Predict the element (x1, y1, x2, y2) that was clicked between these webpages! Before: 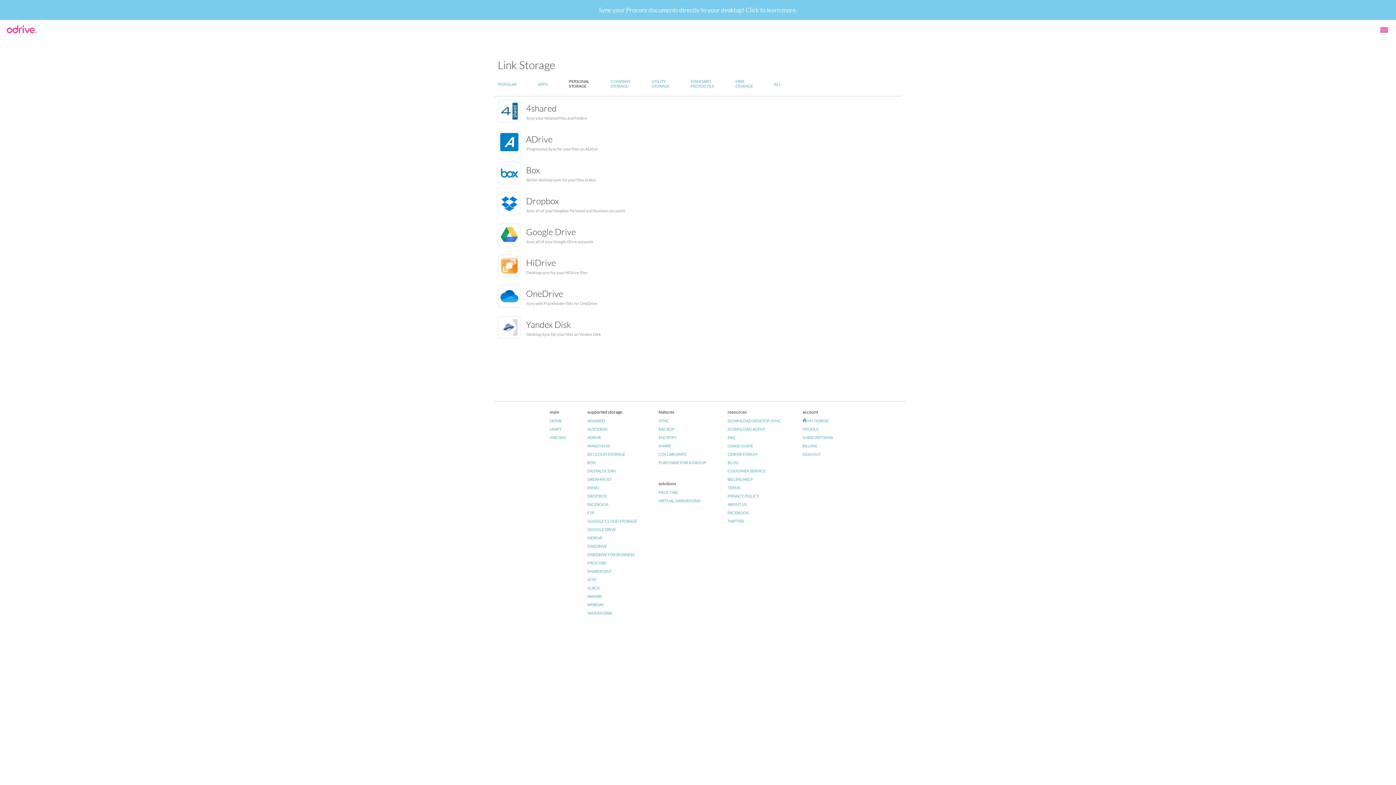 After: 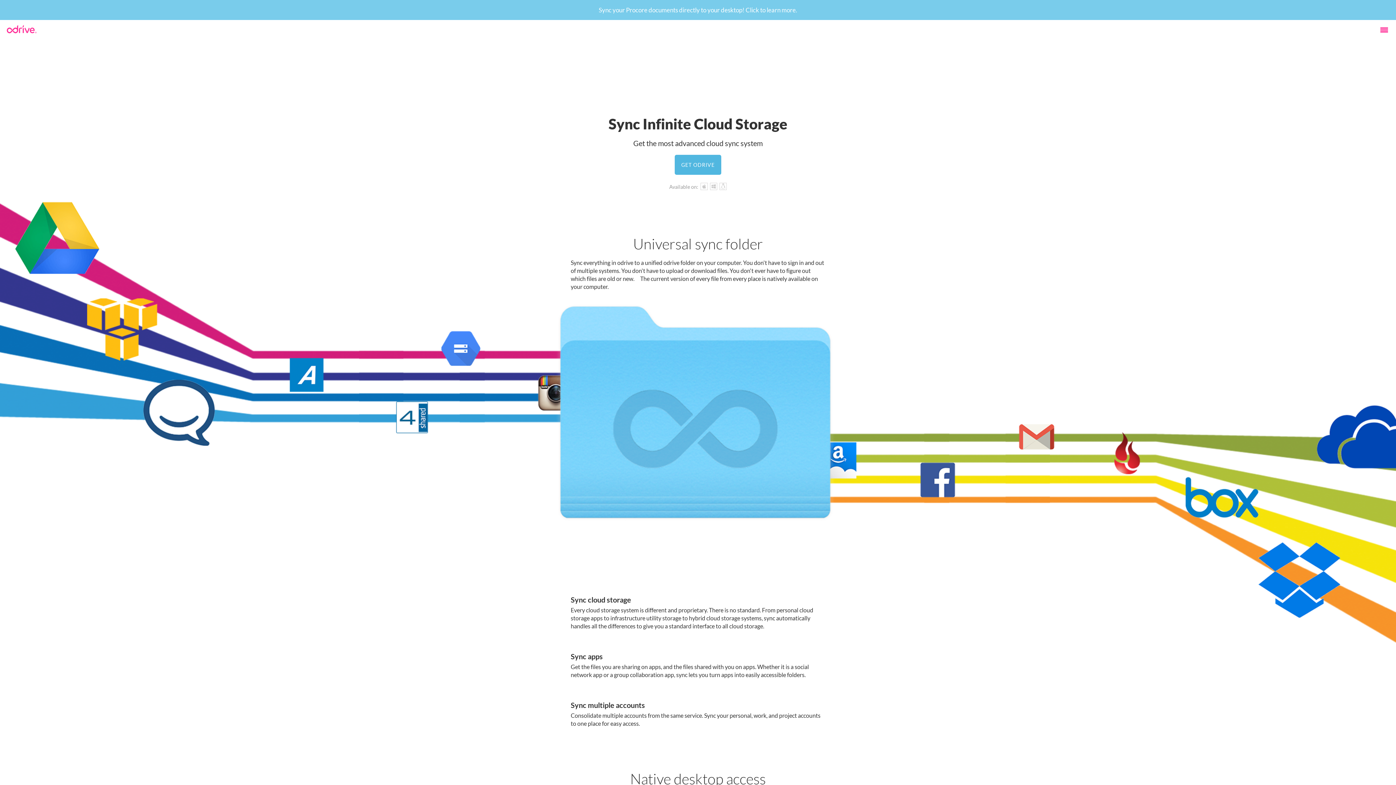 Action: label: SYNC bbox: (658, 418, 706, 426)